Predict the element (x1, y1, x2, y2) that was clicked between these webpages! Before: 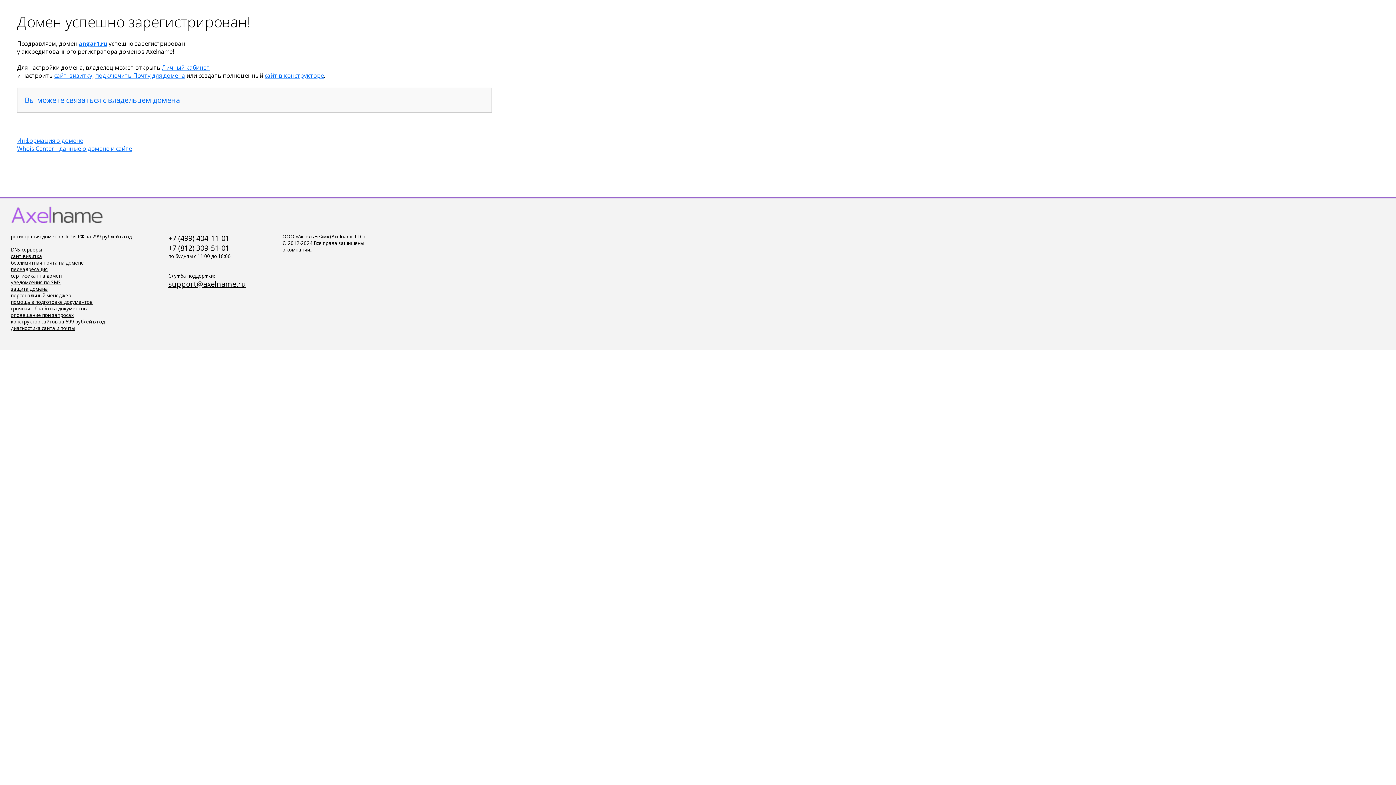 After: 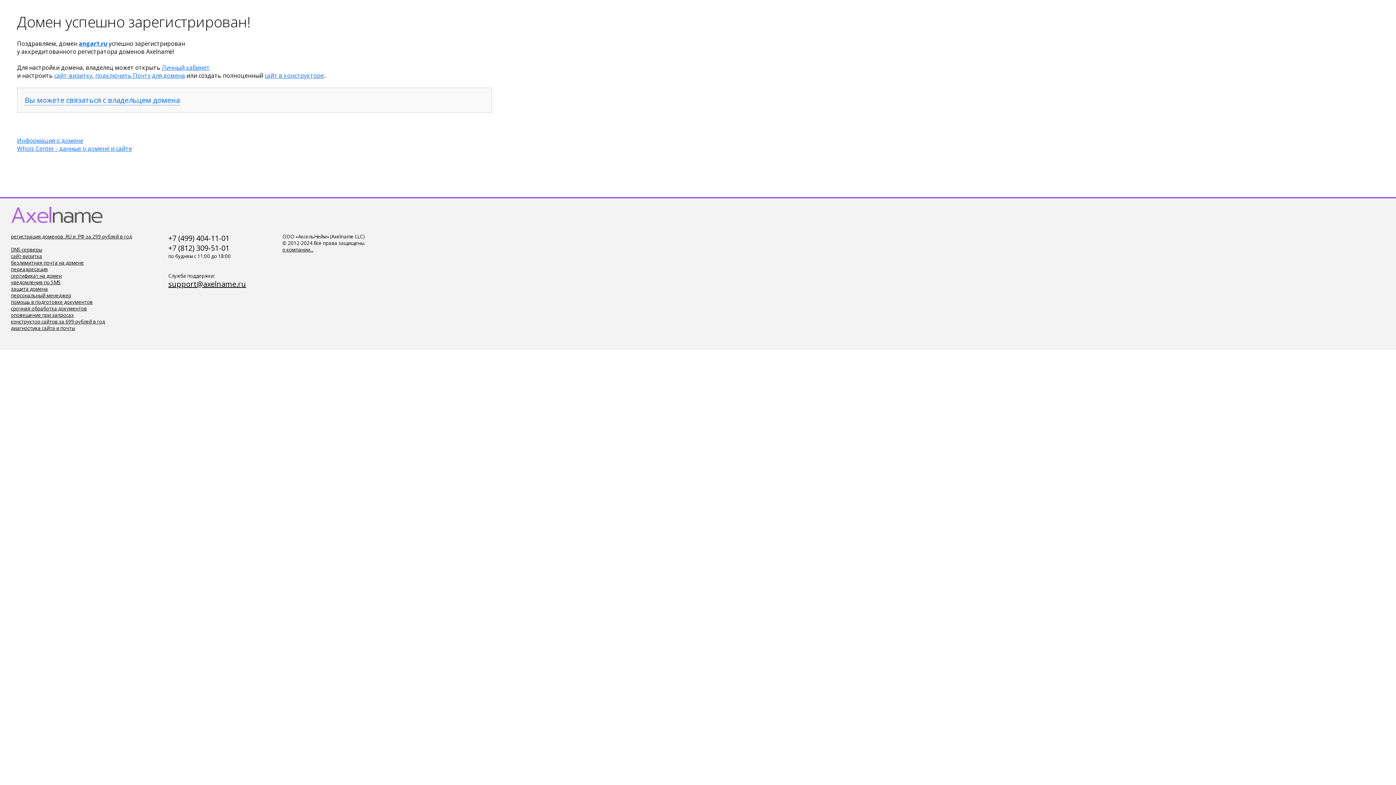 Action: bbox: (78, 39, 107, 47) label: angar1.ru